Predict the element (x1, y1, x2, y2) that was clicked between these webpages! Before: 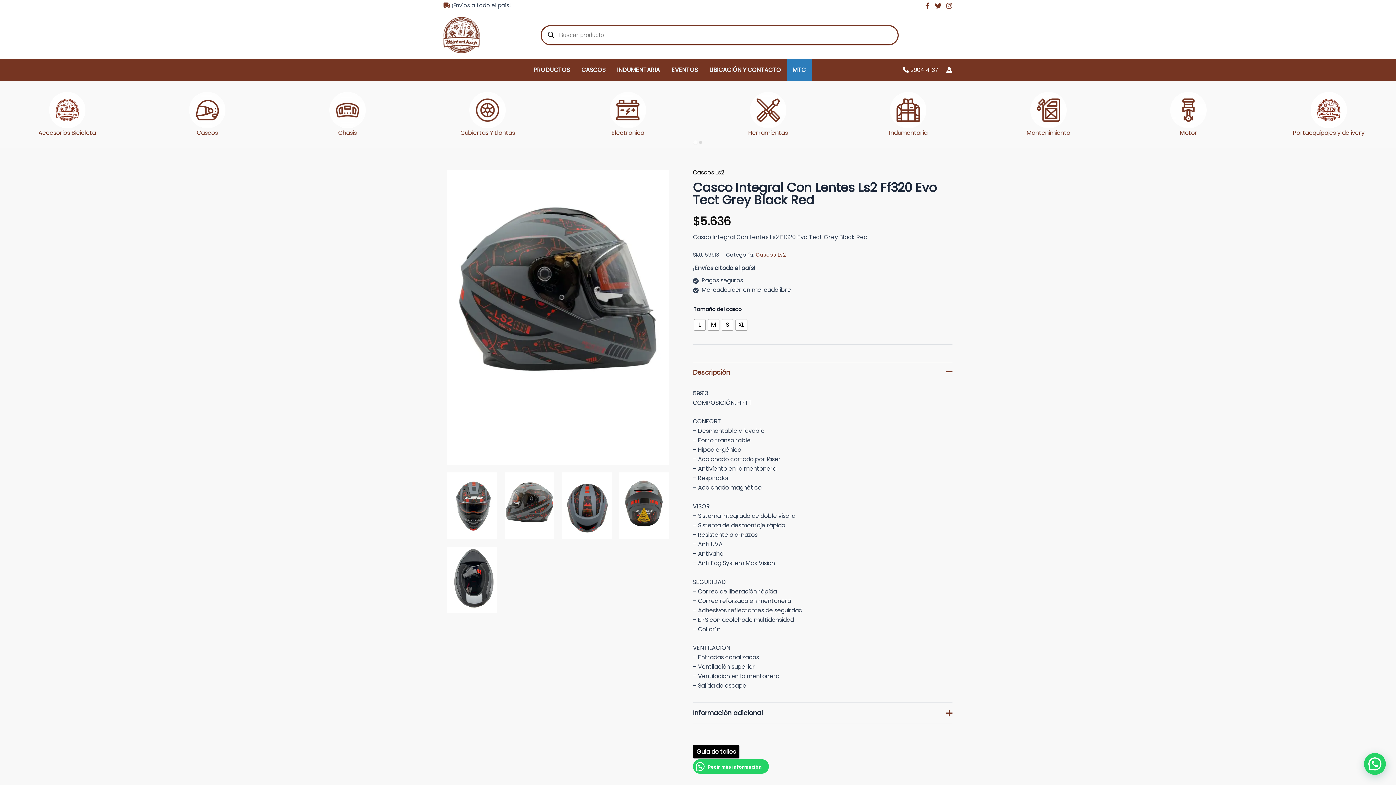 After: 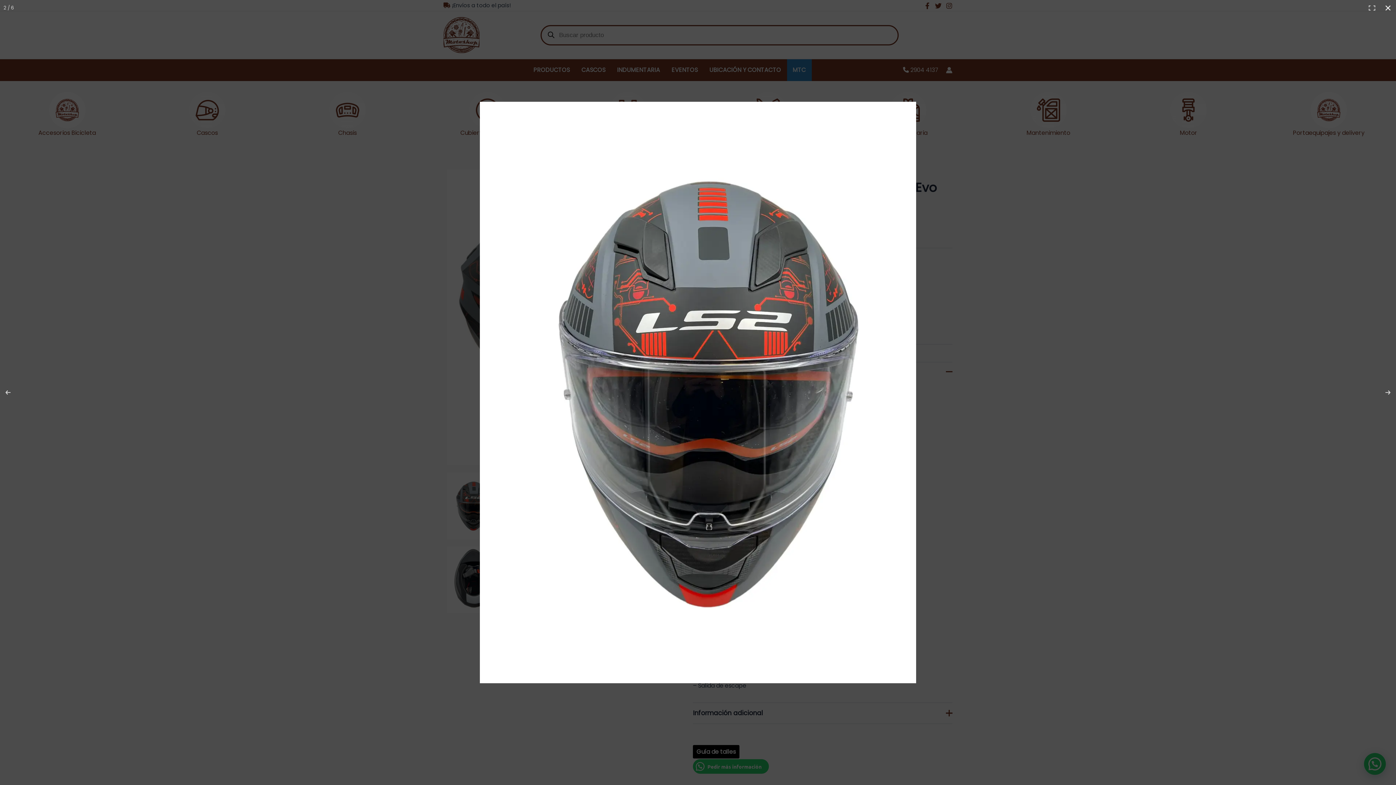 Action: bbox: (447, 472, 497, 539)